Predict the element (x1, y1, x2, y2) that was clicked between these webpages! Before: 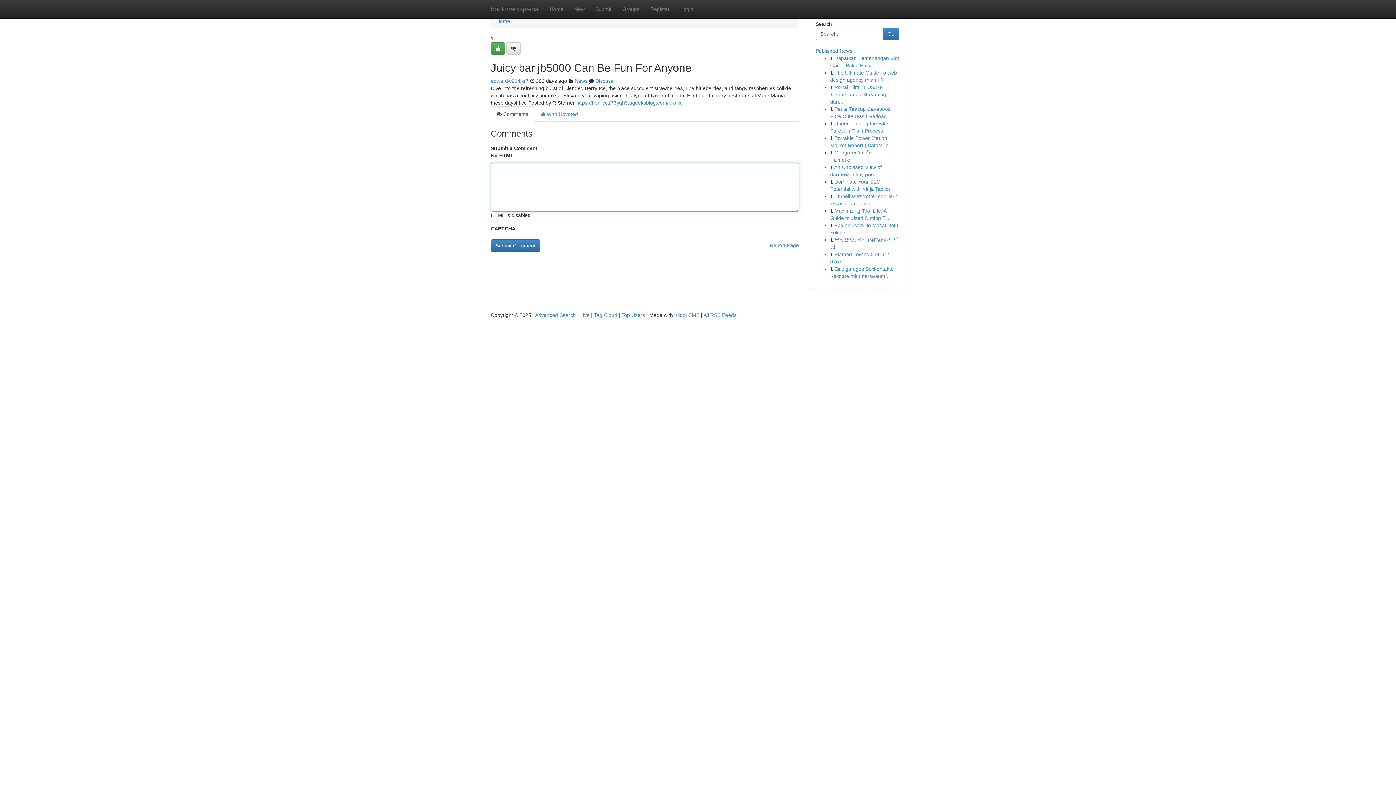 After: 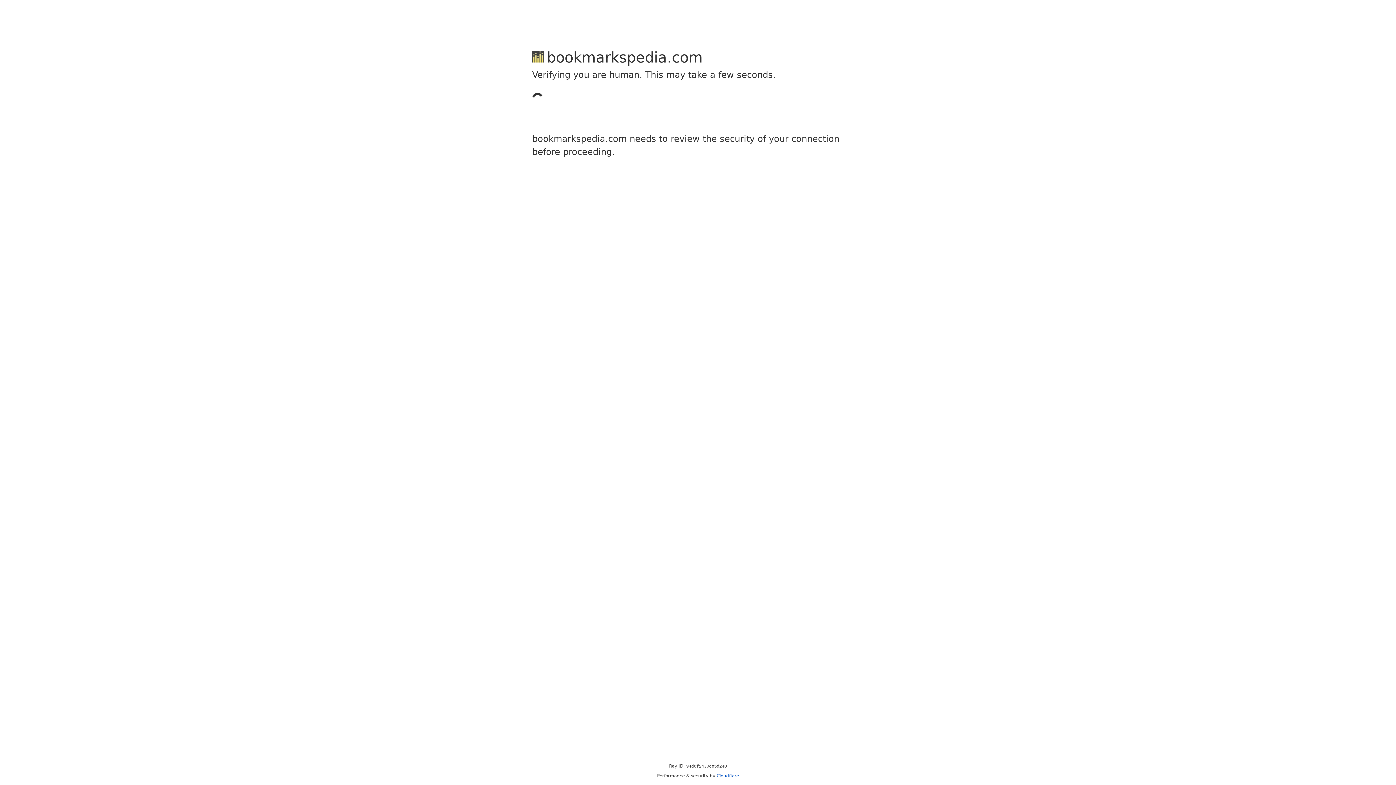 Action: bbox: (645, 0, 675, 18) label: Register